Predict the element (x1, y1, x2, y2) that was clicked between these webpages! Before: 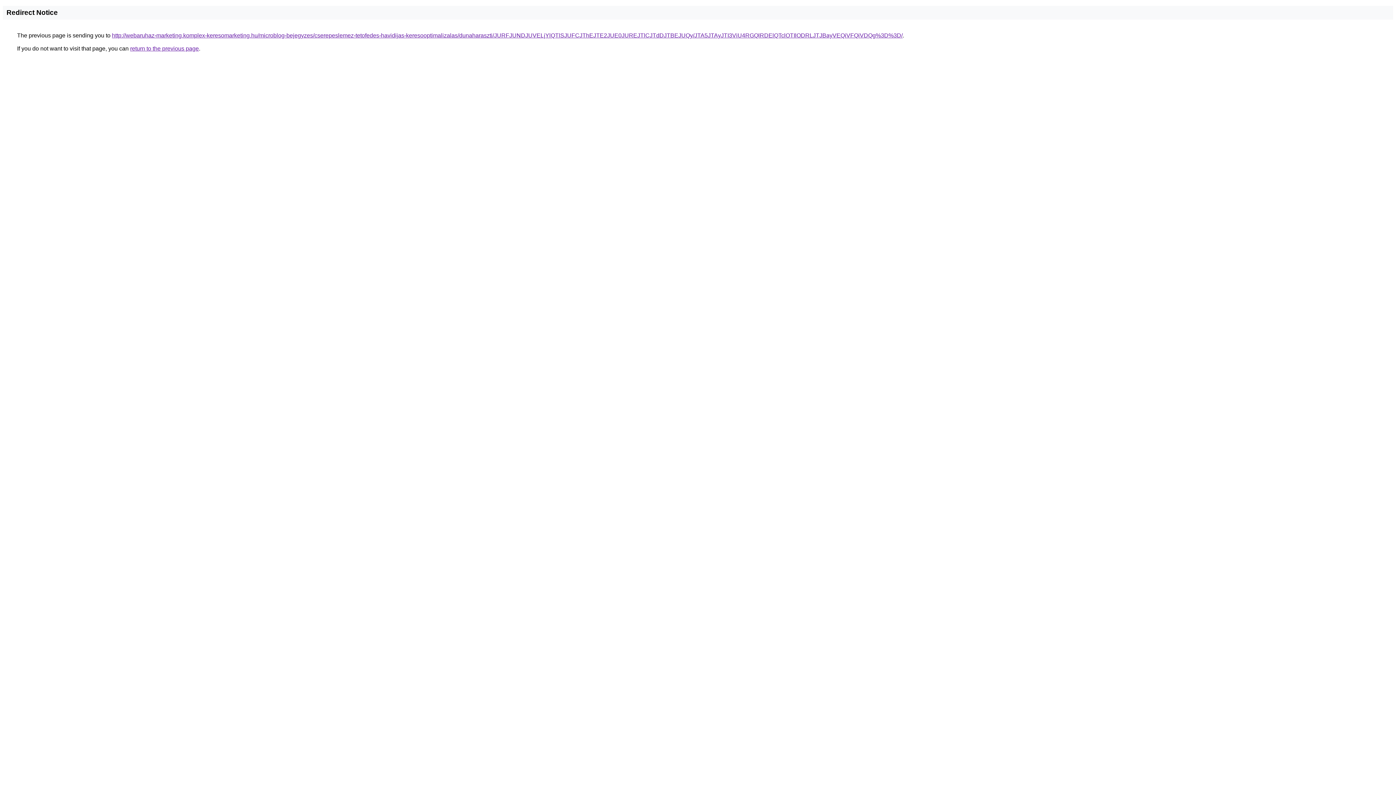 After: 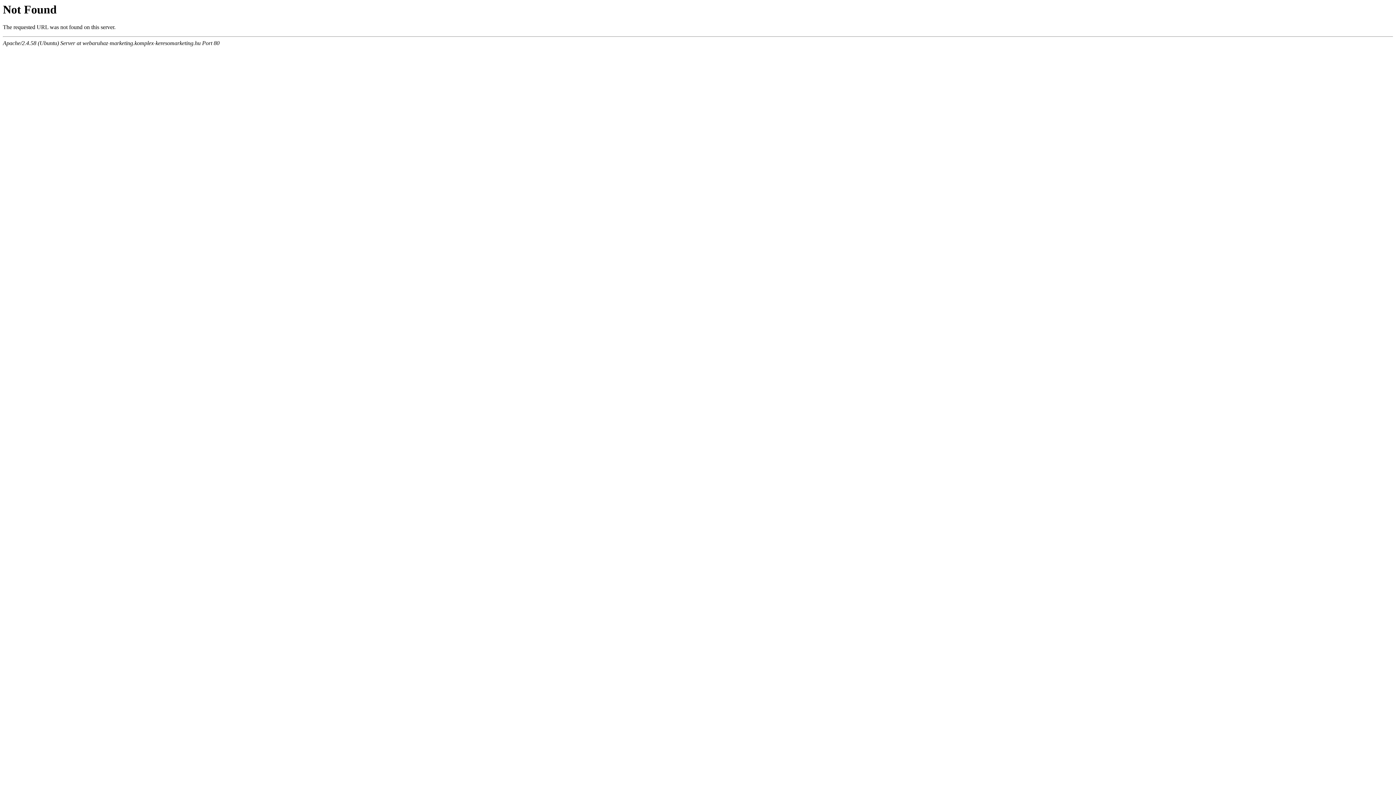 Action: label: http://webaruhaz-marketing.komplex-keresomarketing.hu/microblog-bejegyzes/cserepeslemez-tetofedes-havidijas-keresooptimalizalas/dunaharaszti/JURFJUNDJUVELjYlQTlSJUFCJThEJTE2JUE0JUREJTlCJTdDJTBEJUQy/JTA5JTAyJTI3ViU4RGQlRDElQTclOTIlODRLJTJBayVEQiVFQiVDQg%3D%3D/ bbox: (112, 32, 902, 38)